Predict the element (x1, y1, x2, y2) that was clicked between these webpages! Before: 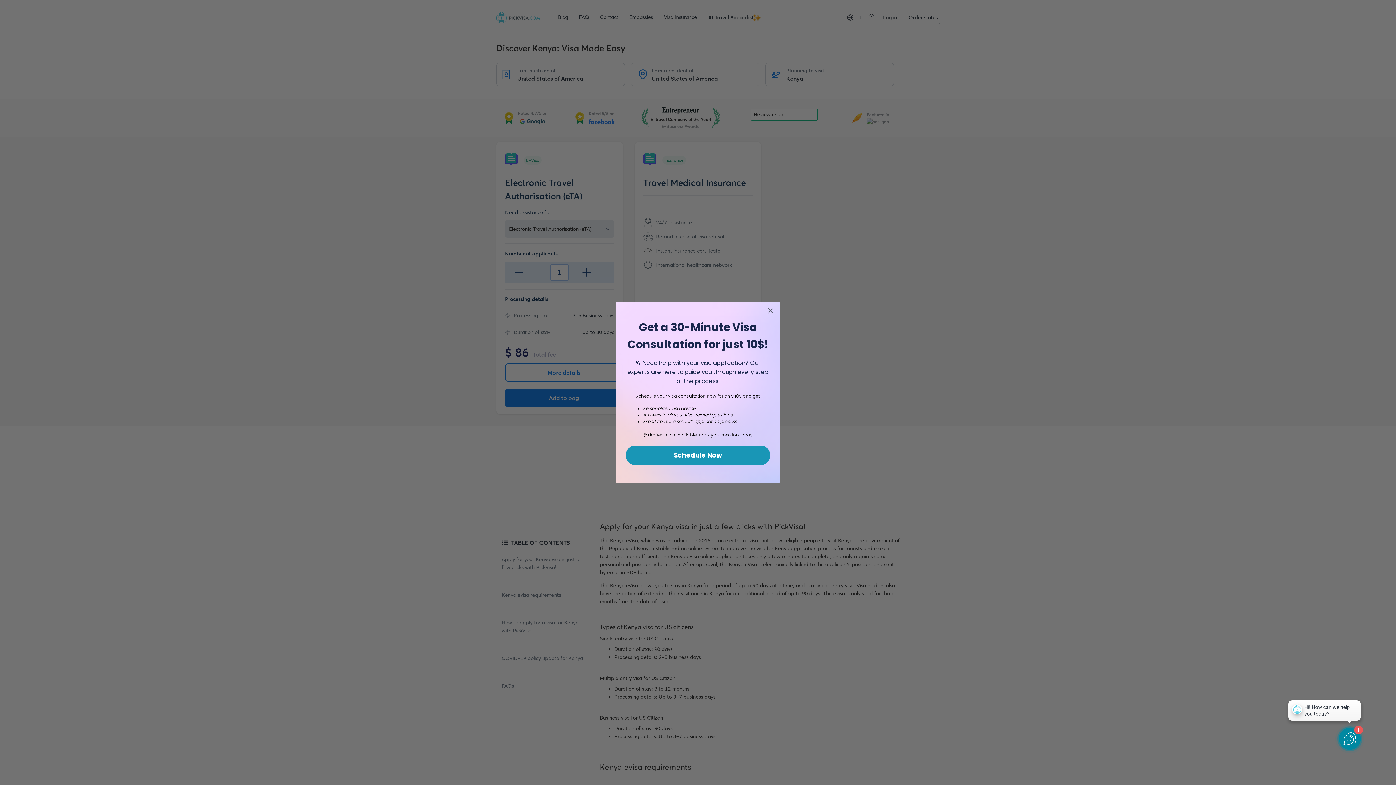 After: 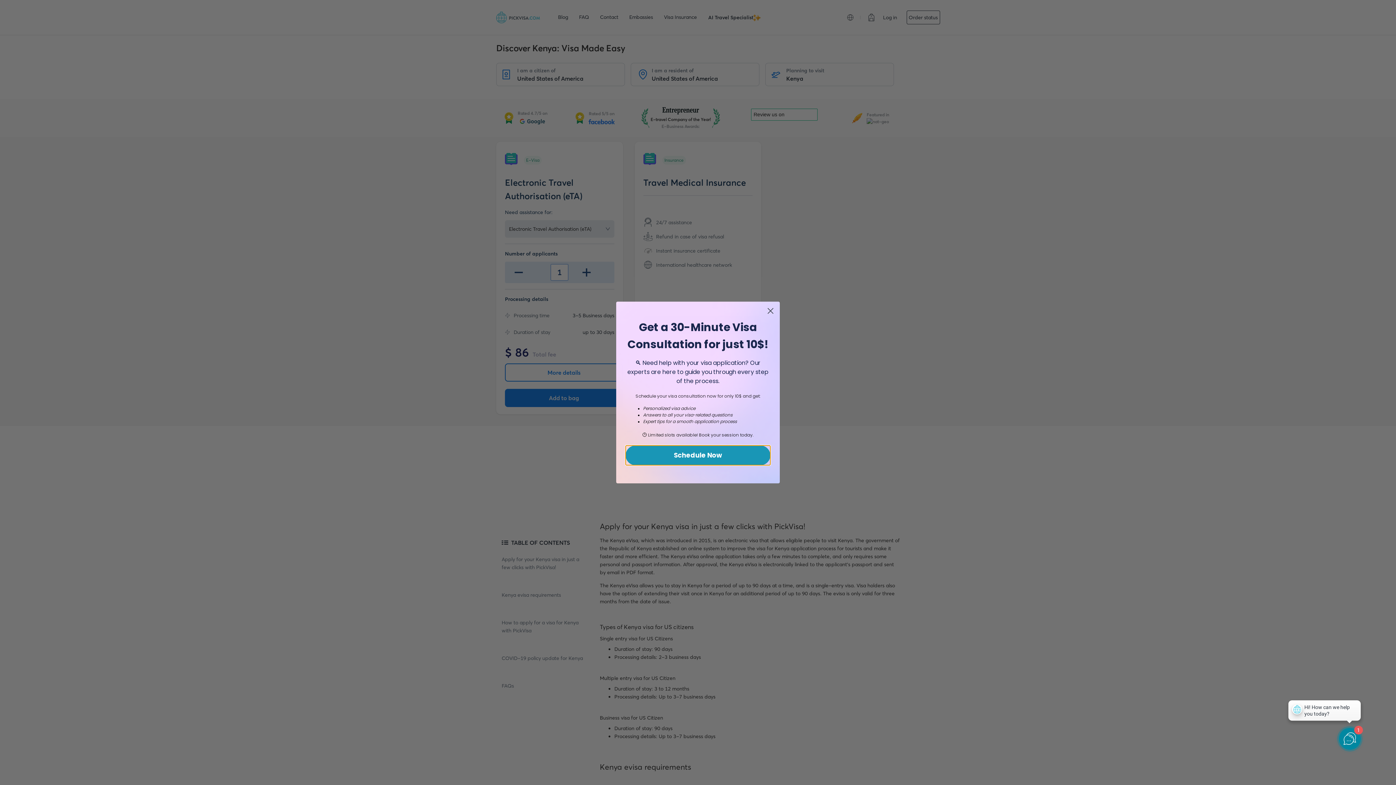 Action: bbox: (625, 445, 770, 465) label: Schedule Now